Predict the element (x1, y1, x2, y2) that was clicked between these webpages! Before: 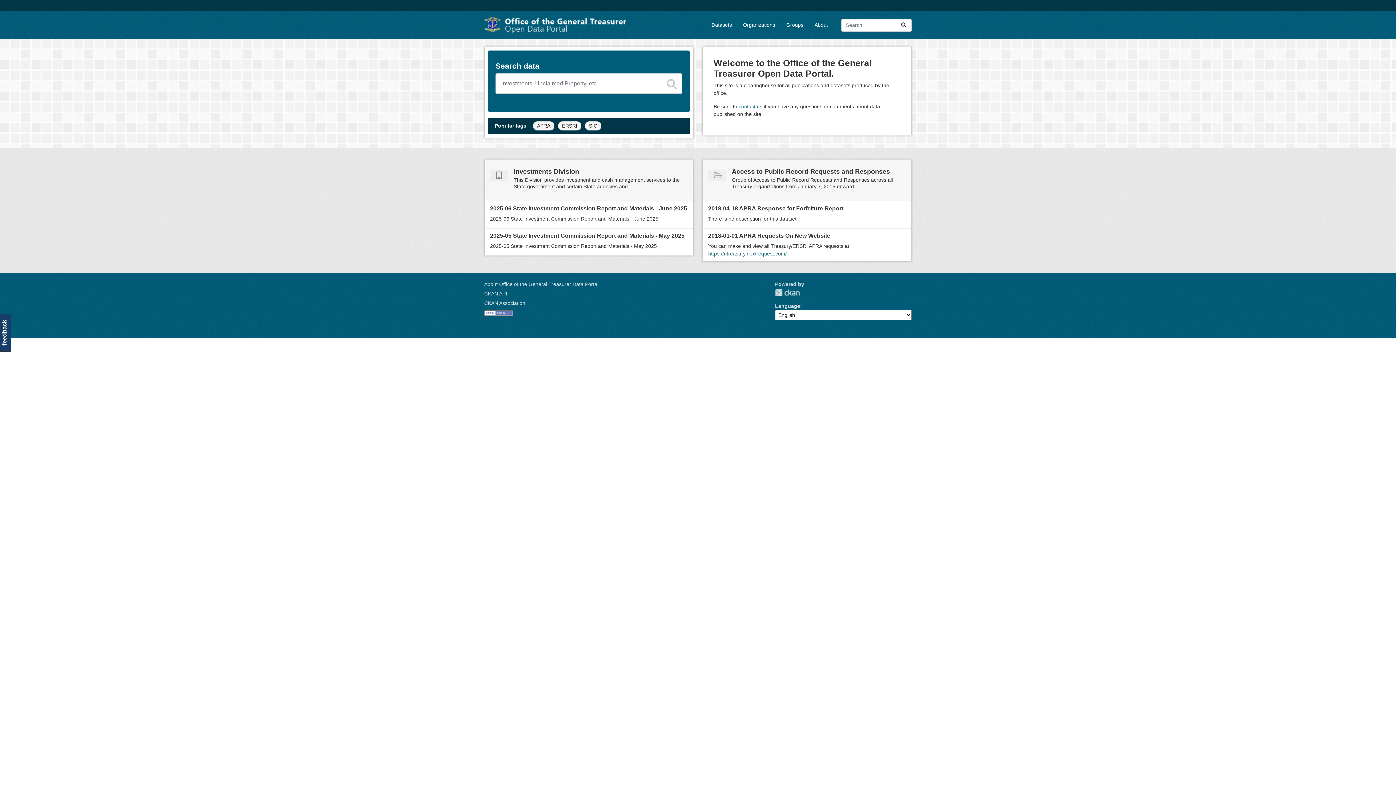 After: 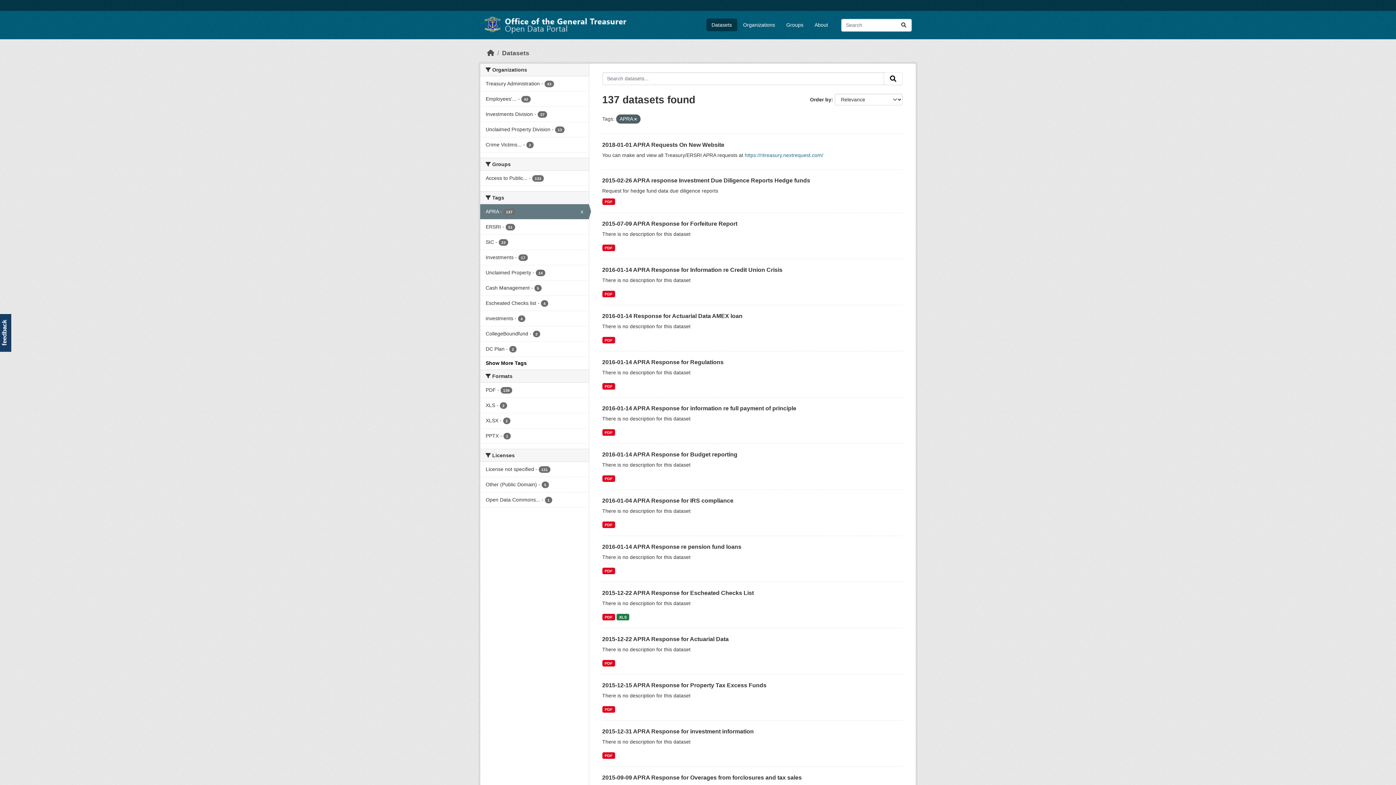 Action: label: APRA bbox: (533, 121, 554, 130)